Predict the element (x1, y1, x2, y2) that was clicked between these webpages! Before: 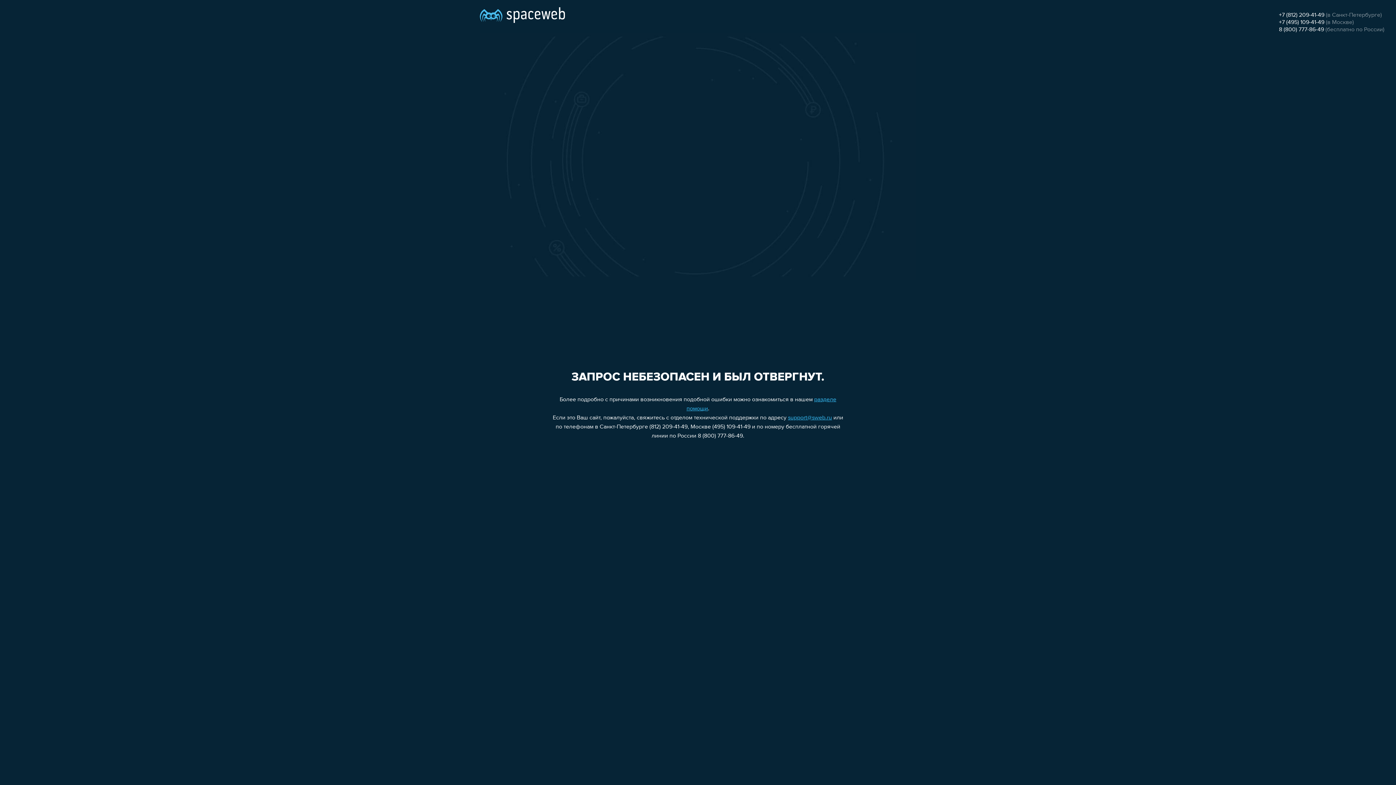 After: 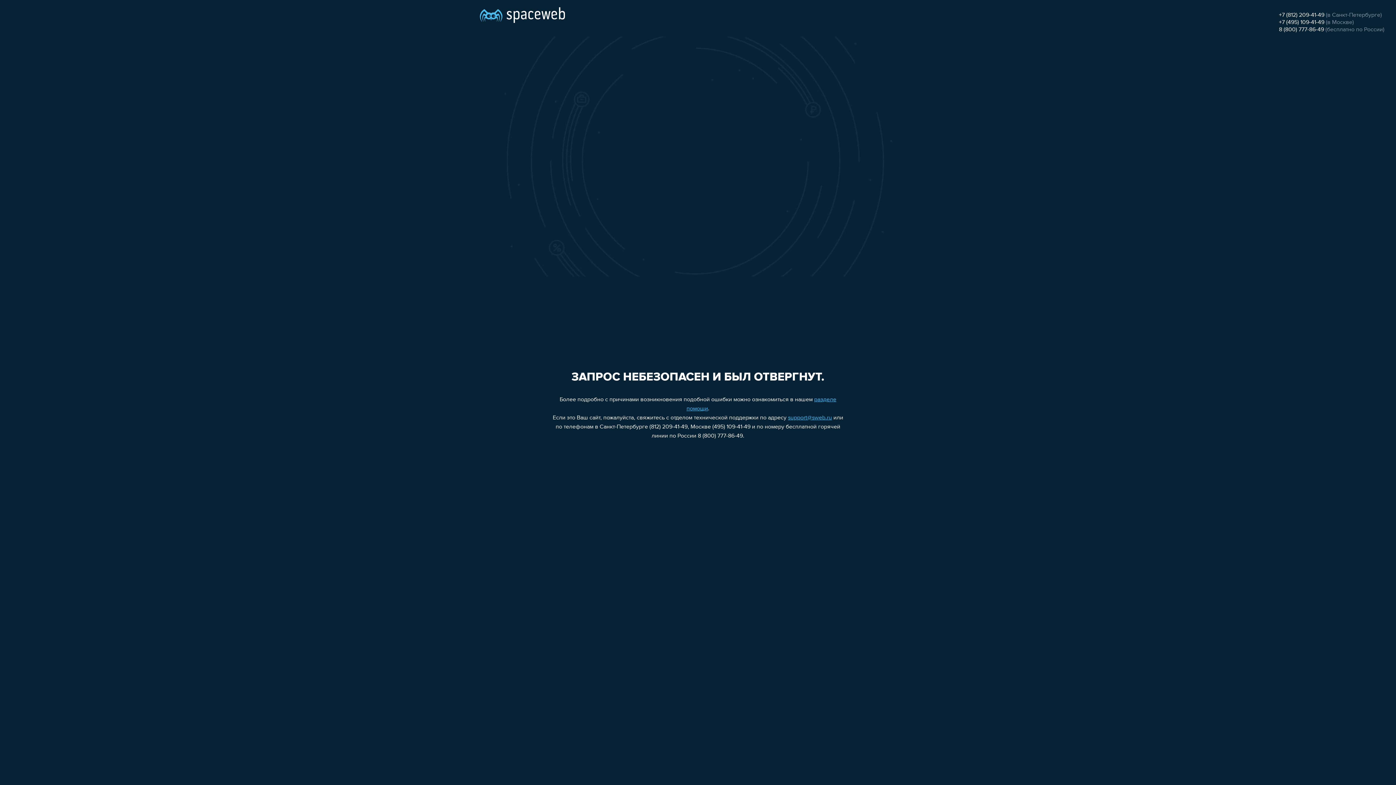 Action: bbox: (1279, 19, 1324, 25) label: +7 (495) 109-41-49